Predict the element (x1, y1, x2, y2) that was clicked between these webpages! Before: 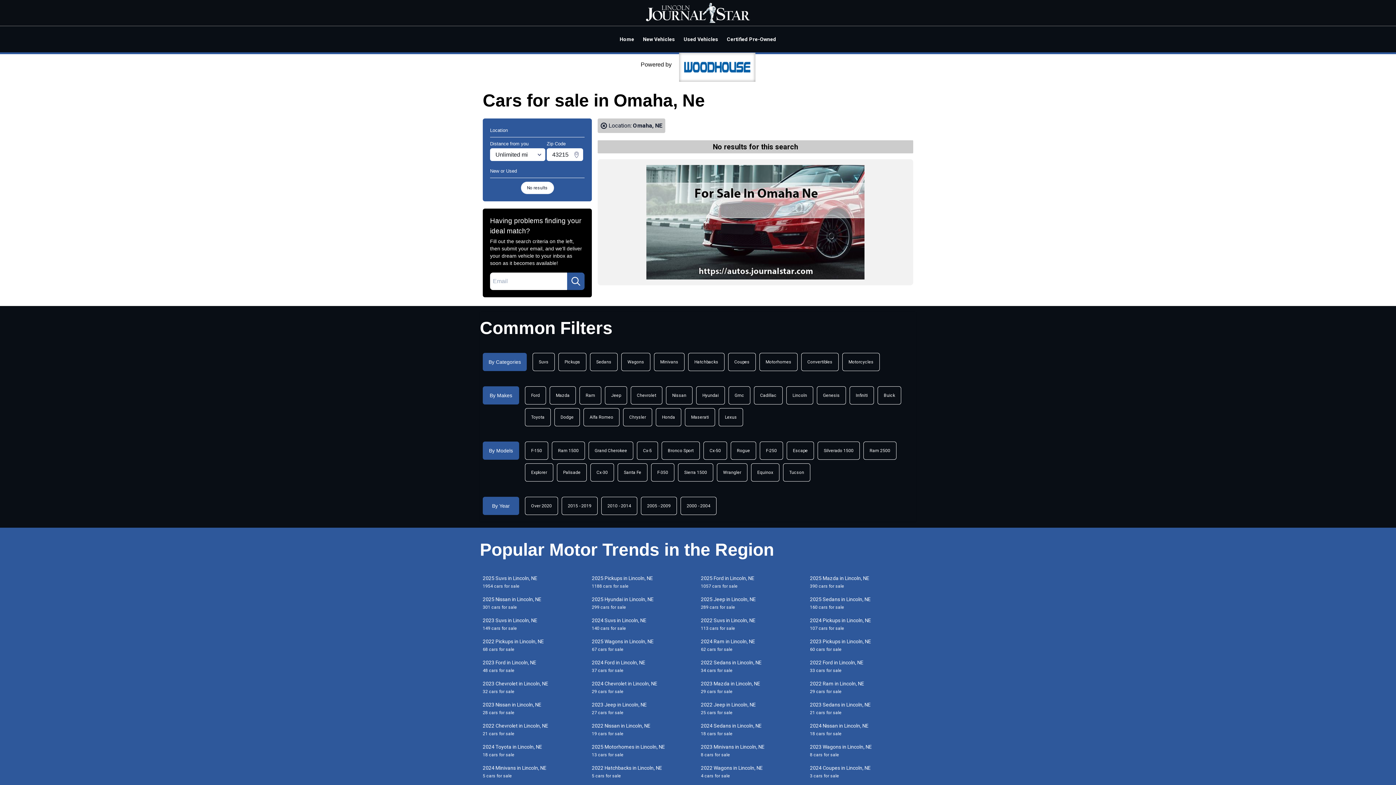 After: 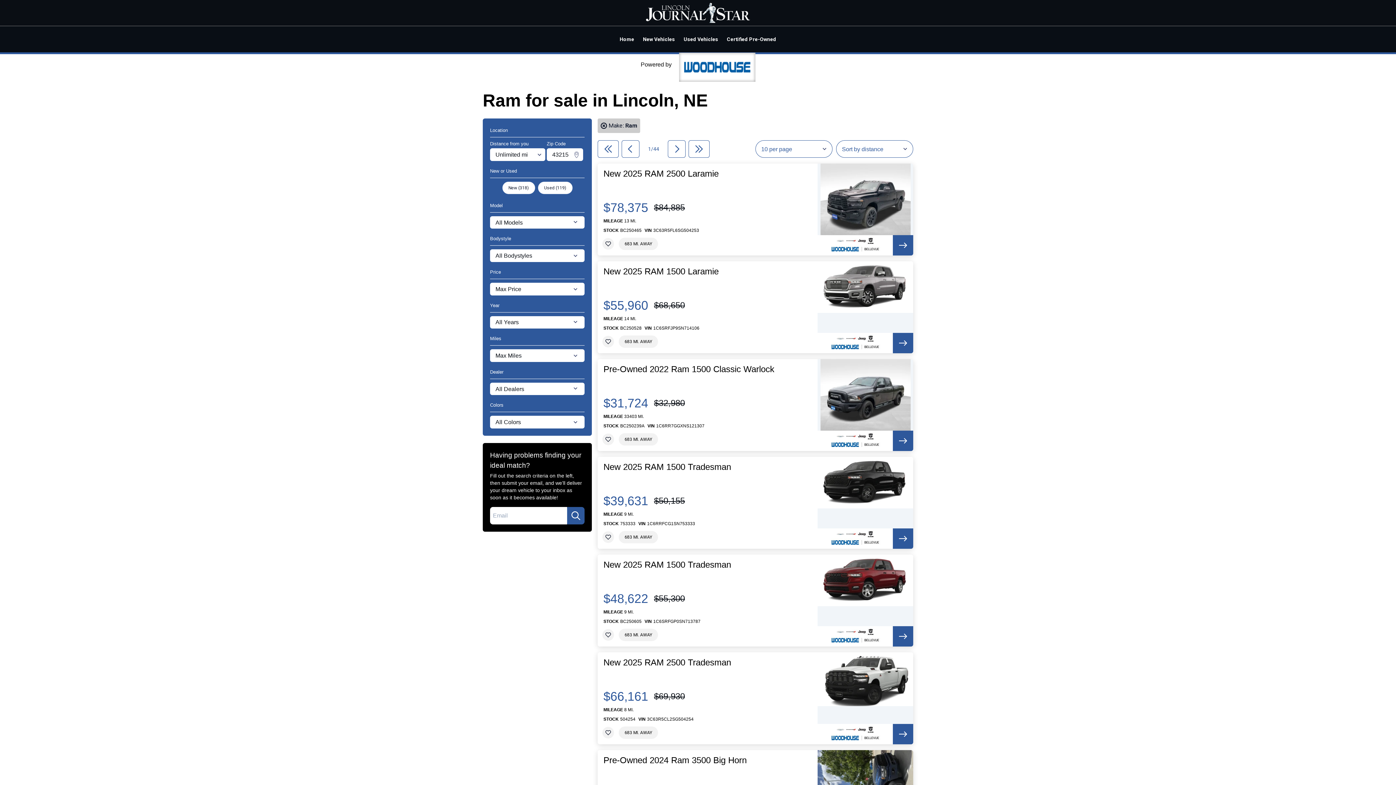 Action: bbox: (579, 386, 601, 404) label: Ram